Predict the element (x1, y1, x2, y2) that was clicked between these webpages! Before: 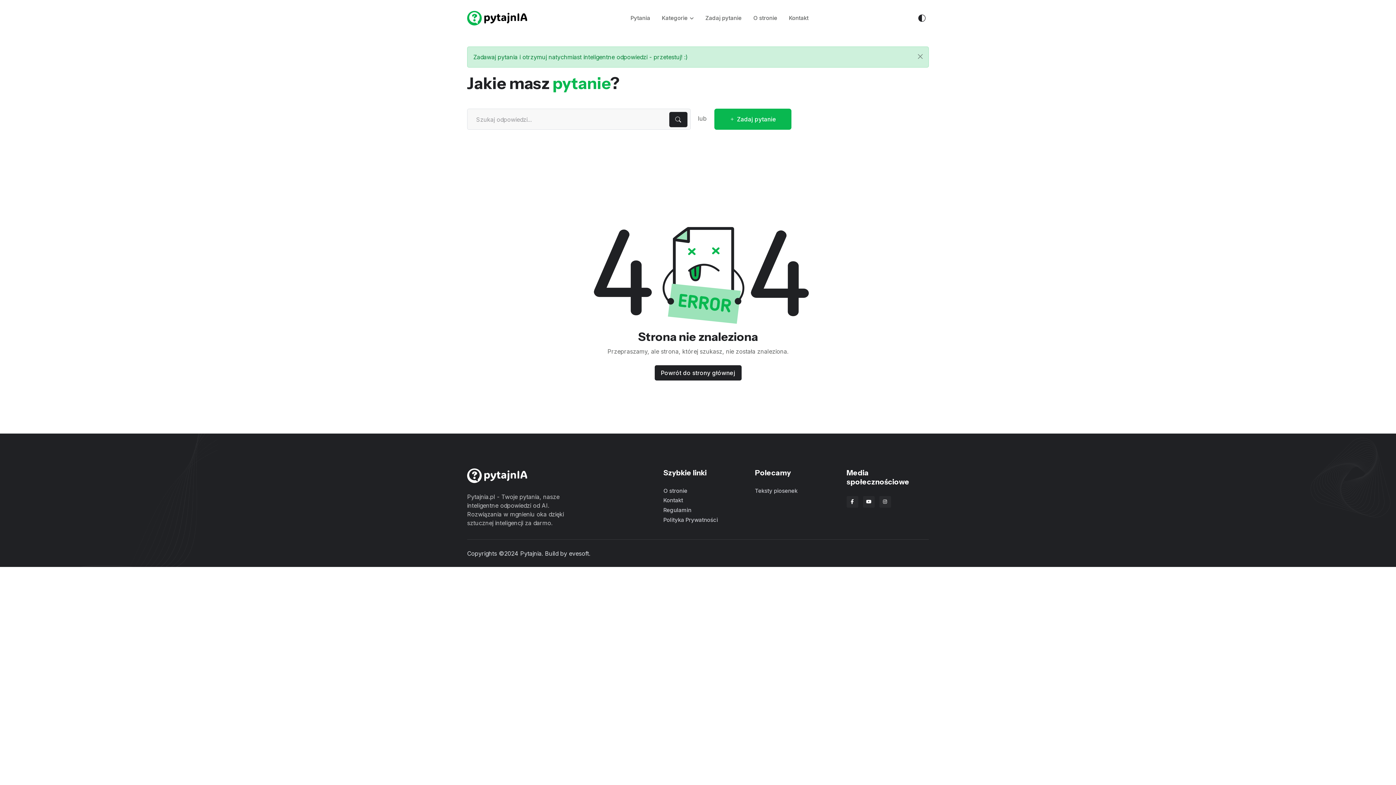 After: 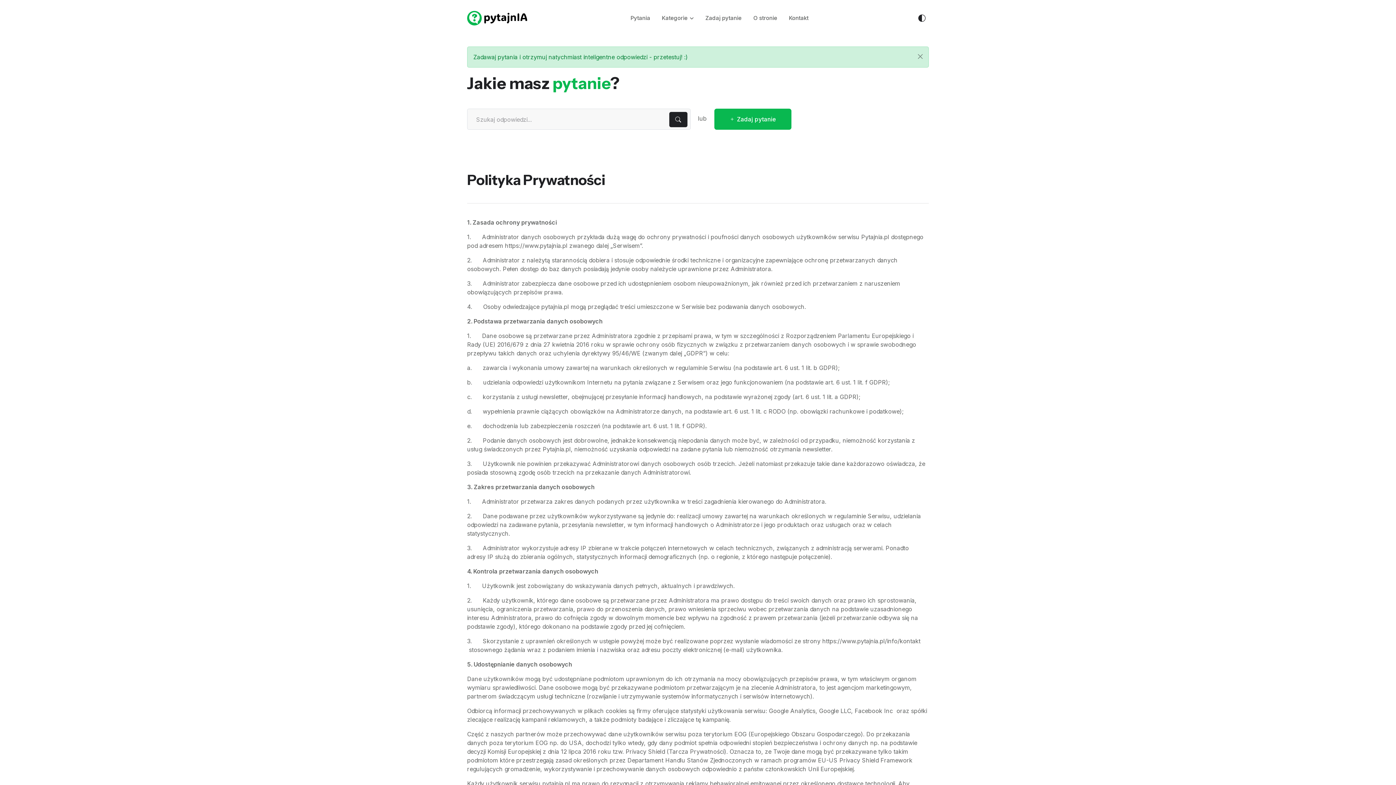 Action: label: Polityka Prywatności bbox: (663, 516, 745, 526)